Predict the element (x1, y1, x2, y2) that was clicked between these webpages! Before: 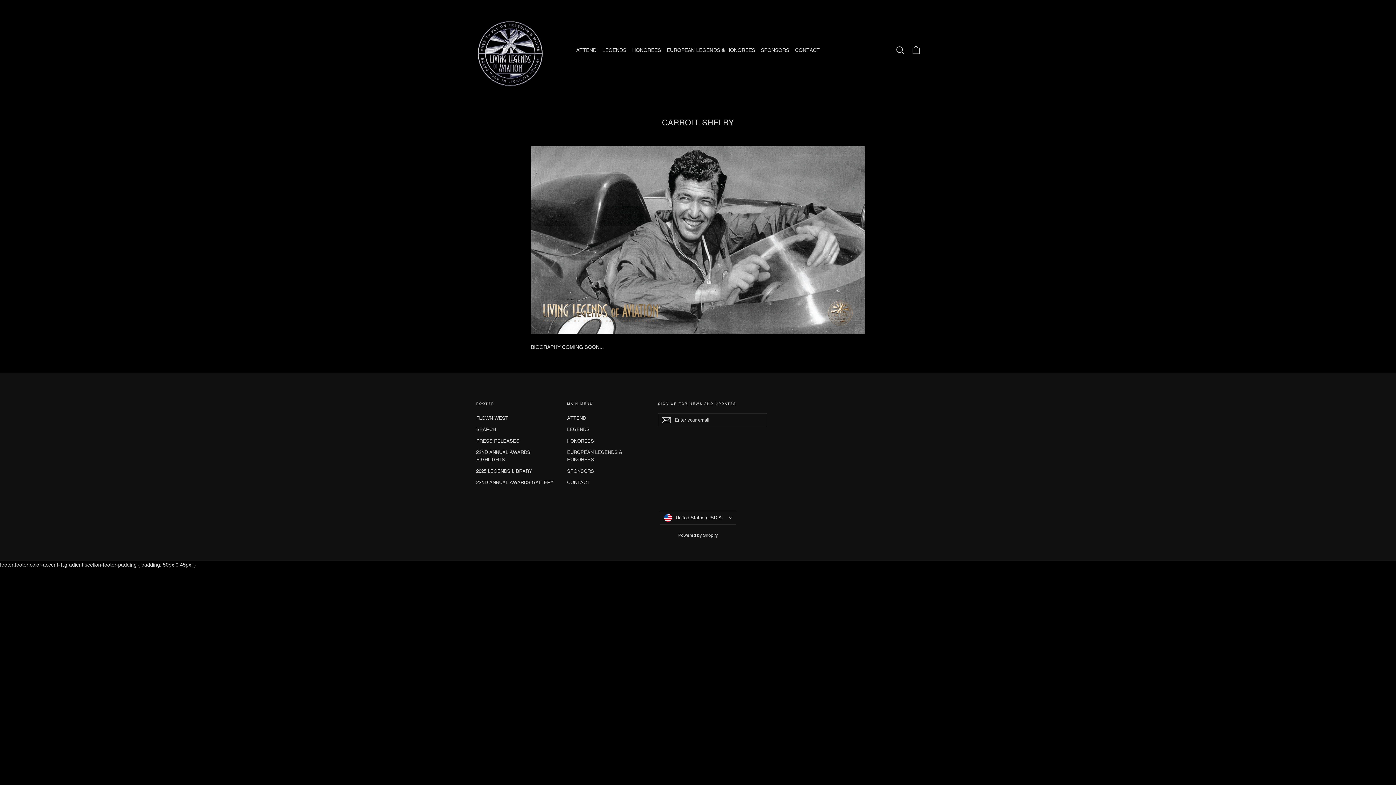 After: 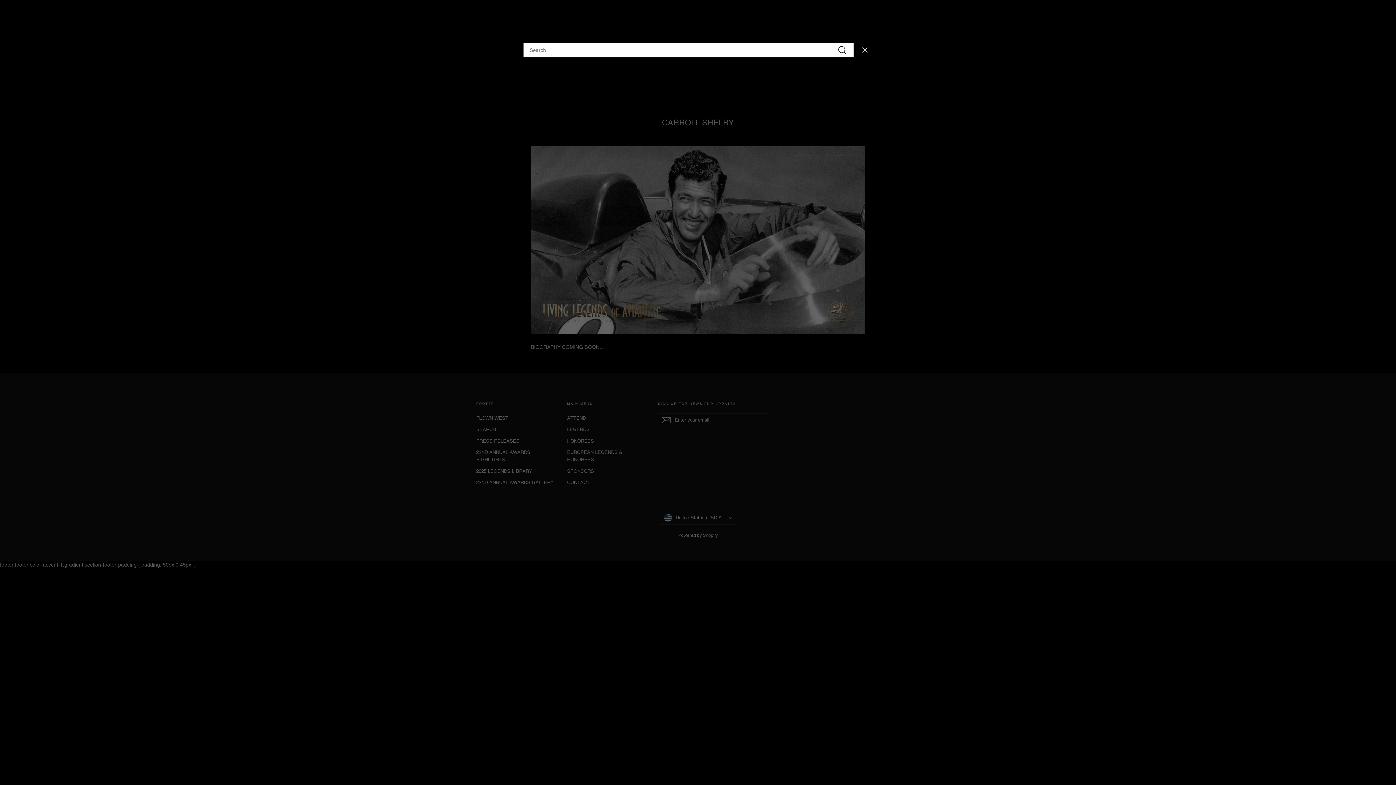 Action: label: Search bbox: (892, 41, 908, 58)